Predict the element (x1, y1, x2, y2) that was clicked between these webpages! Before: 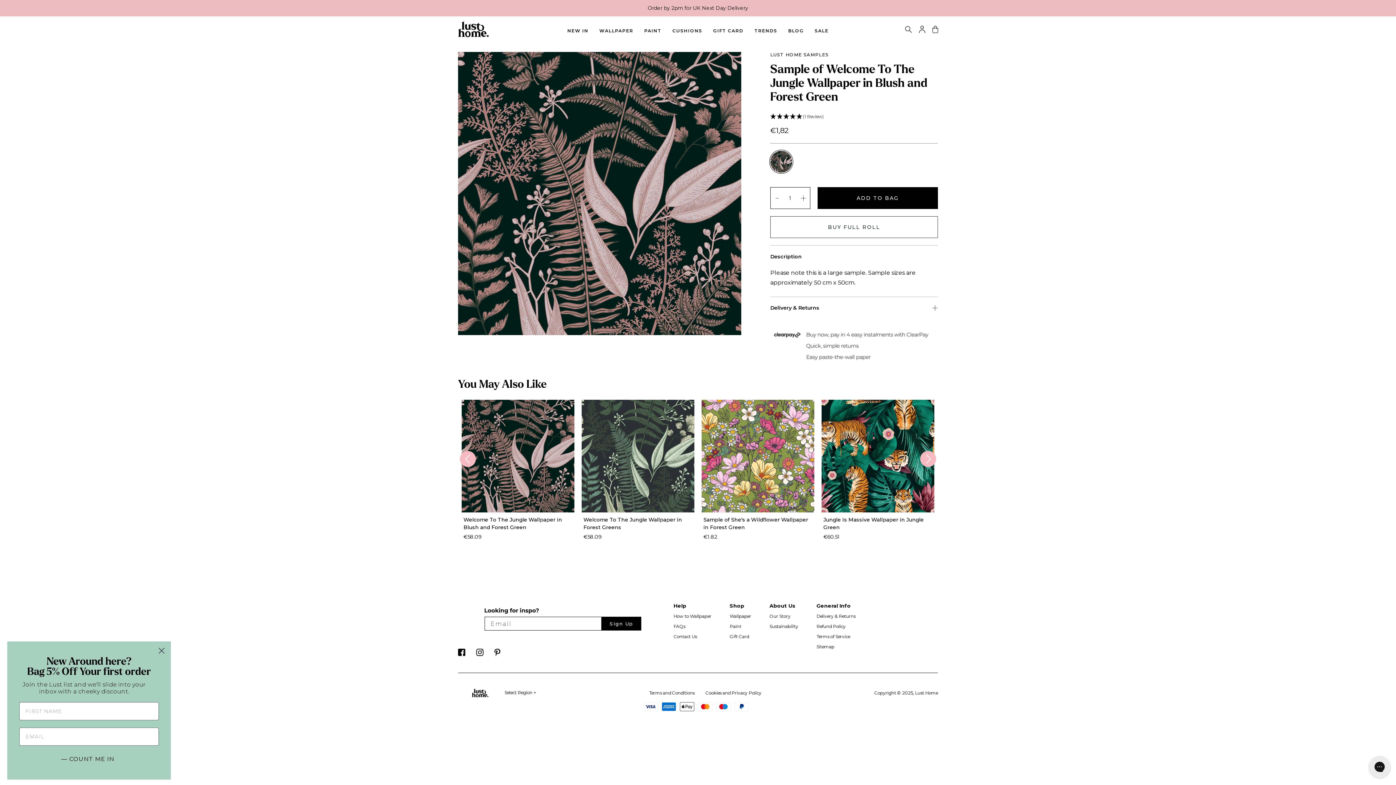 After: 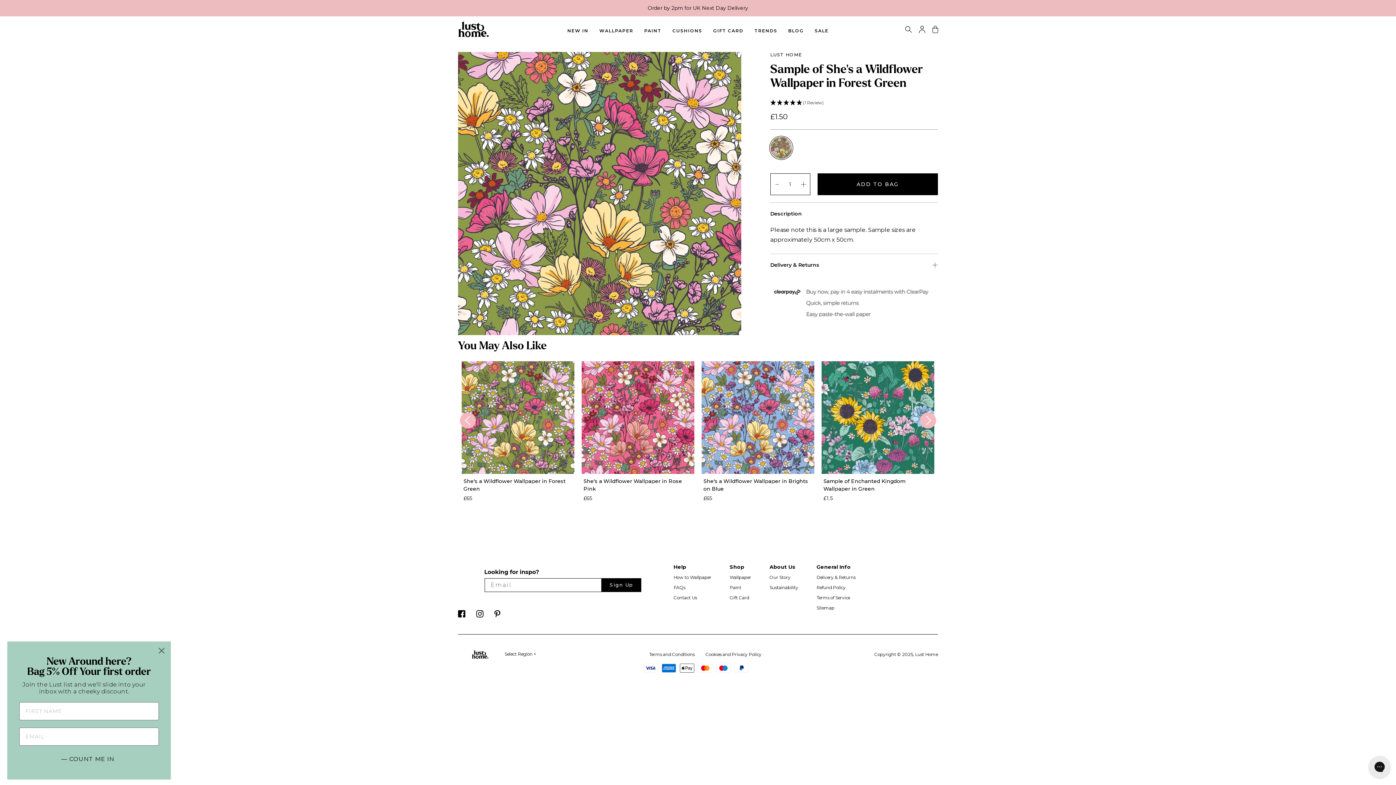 Action: bbox: (701, 400, 814, 512)